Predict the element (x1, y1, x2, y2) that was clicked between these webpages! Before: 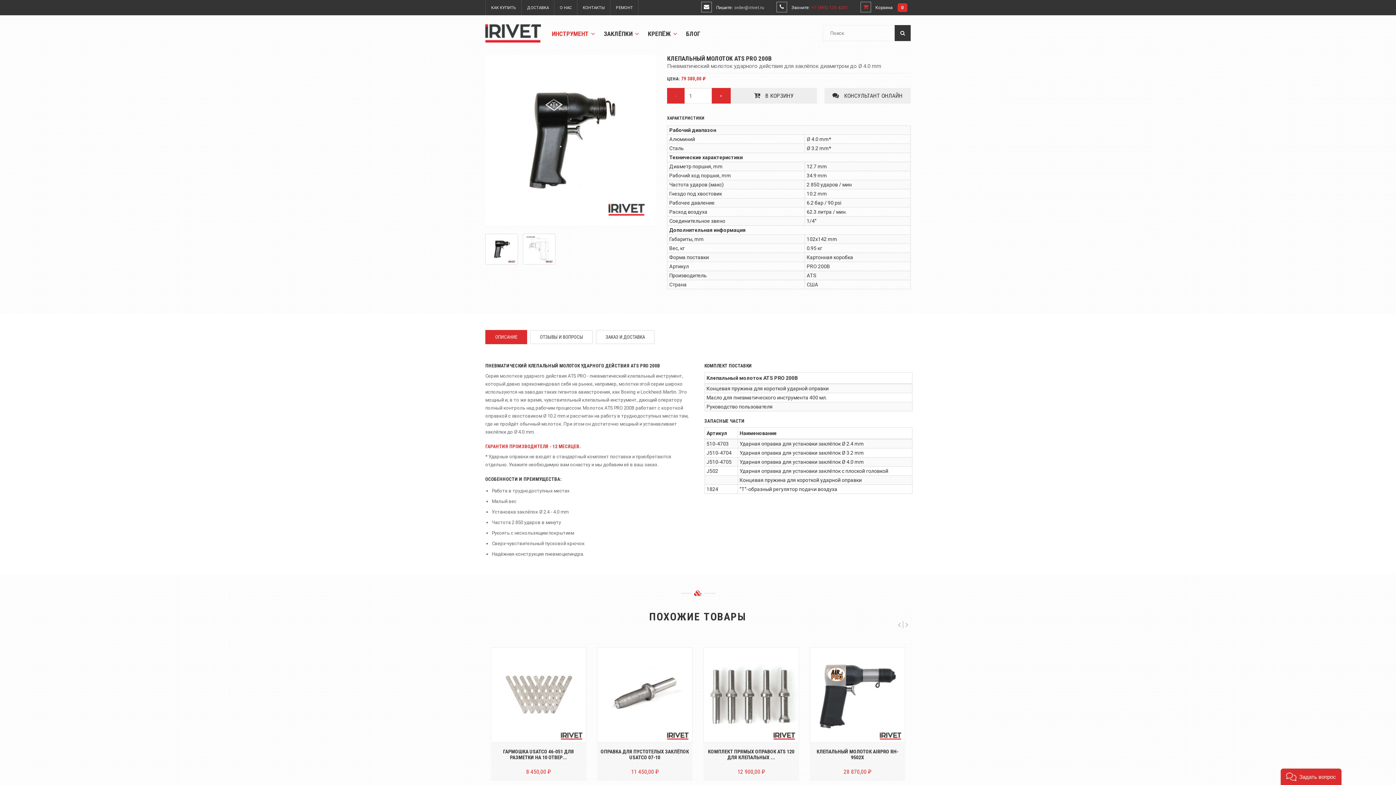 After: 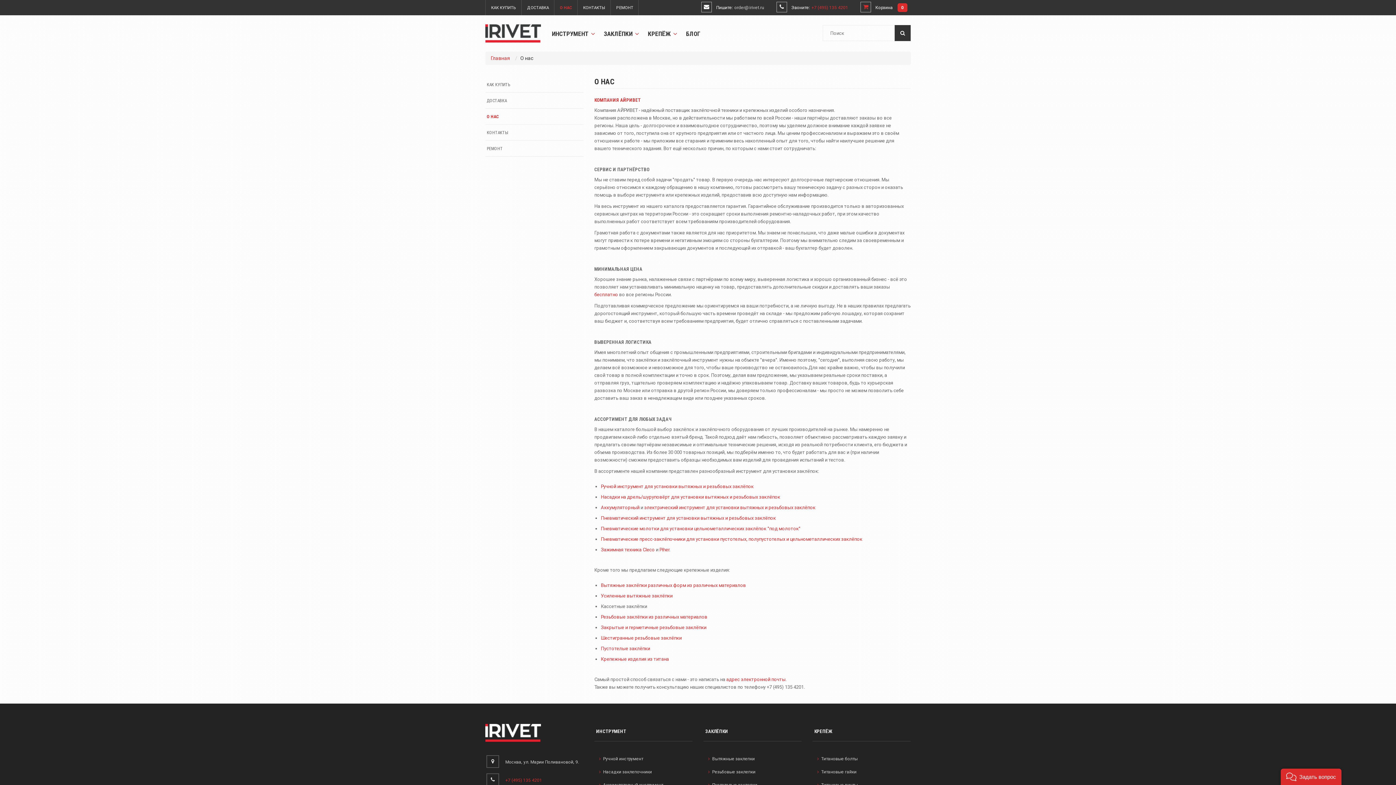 Action: label: О НАС bbox: (554, 0, 577, 15)